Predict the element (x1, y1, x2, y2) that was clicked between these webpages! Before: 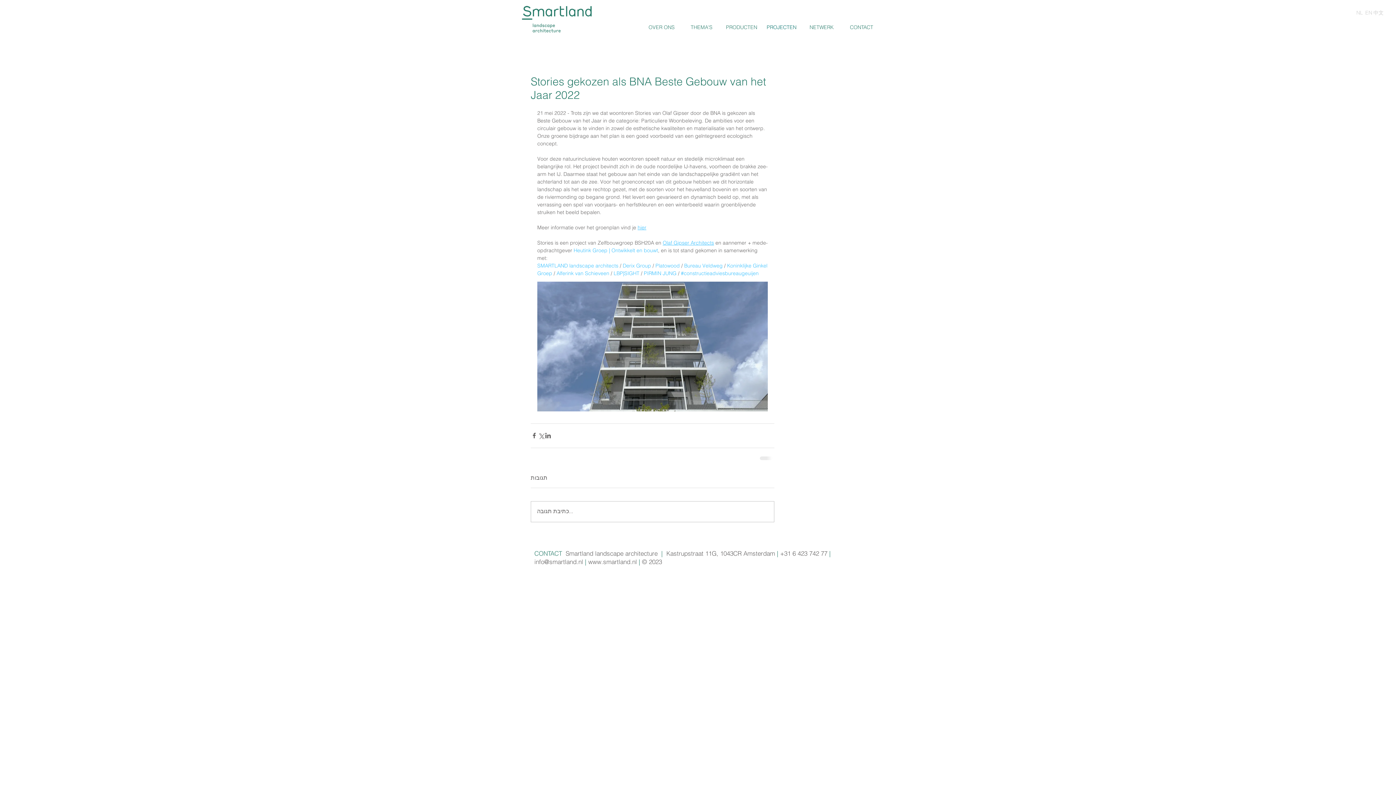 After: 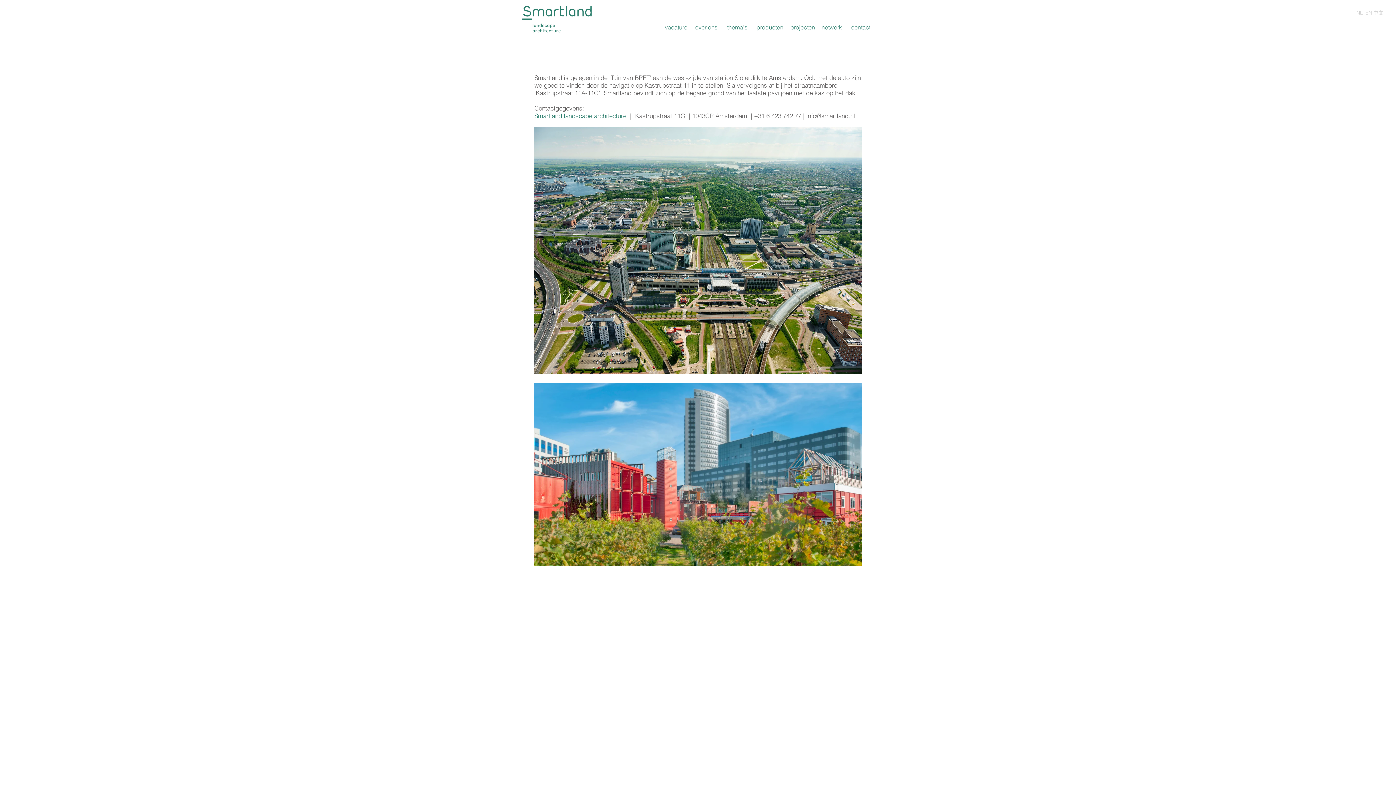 Action: label: CONTACT bbox: (844, 21, 878, 32)